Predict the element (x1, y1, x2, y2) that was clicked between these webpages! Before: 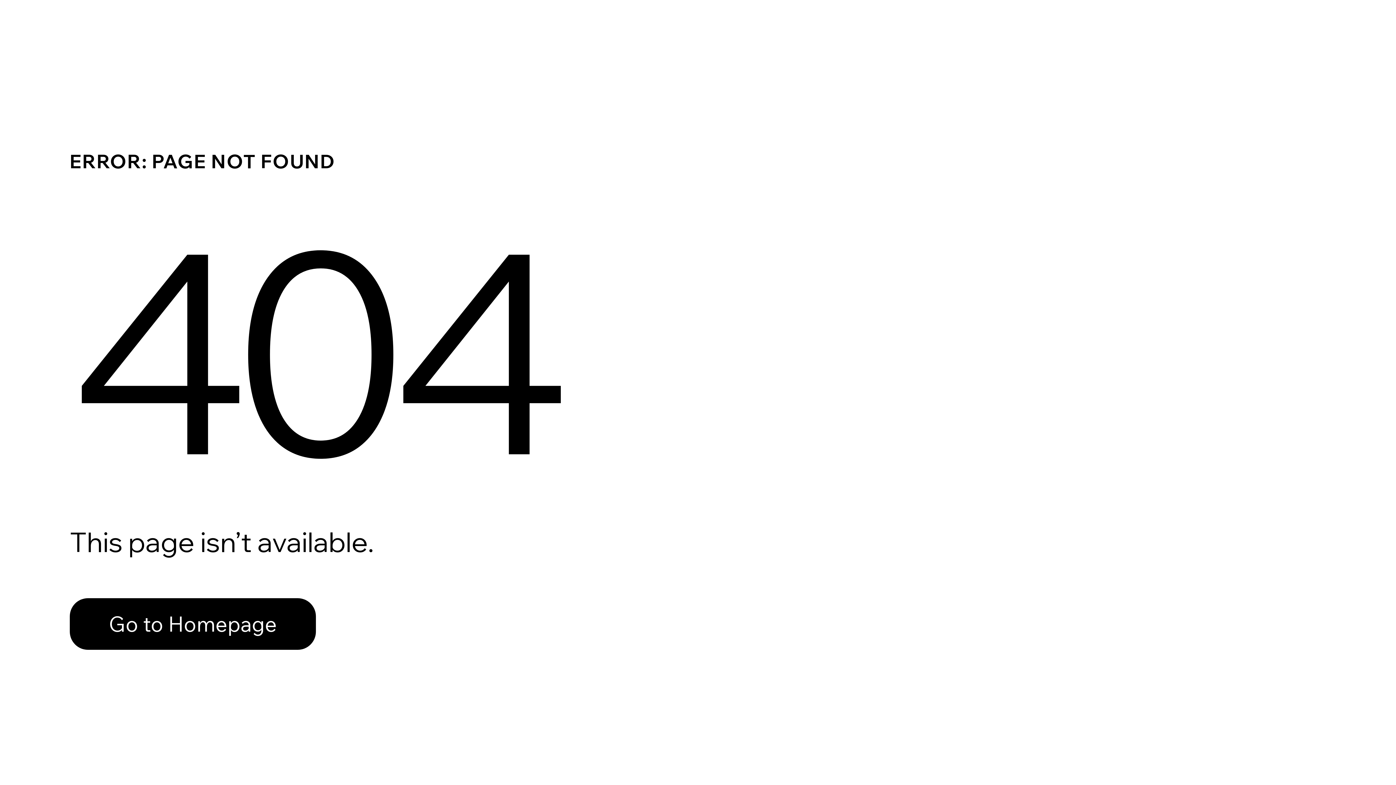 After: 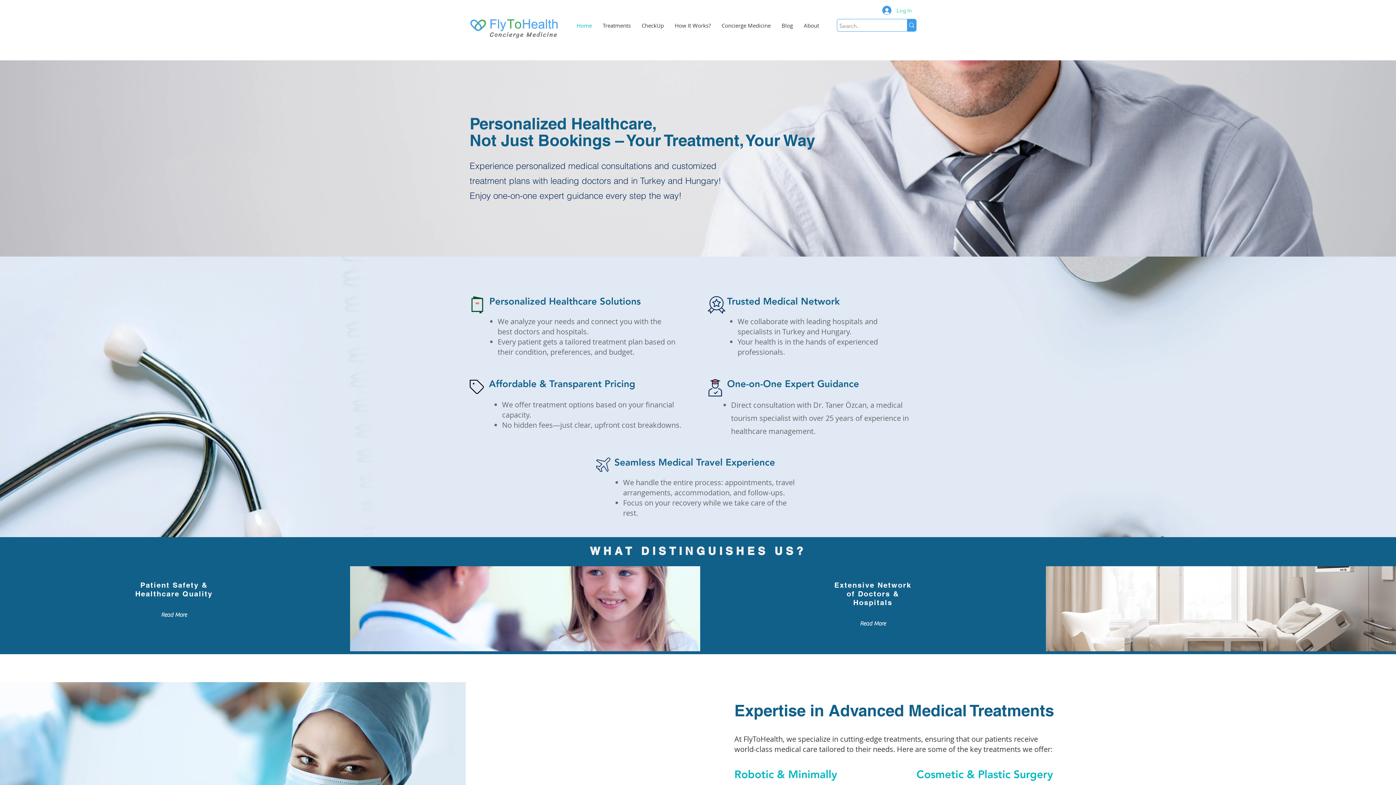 Action: bbox: (69, 598, 316, 650) label: Go to Homepage